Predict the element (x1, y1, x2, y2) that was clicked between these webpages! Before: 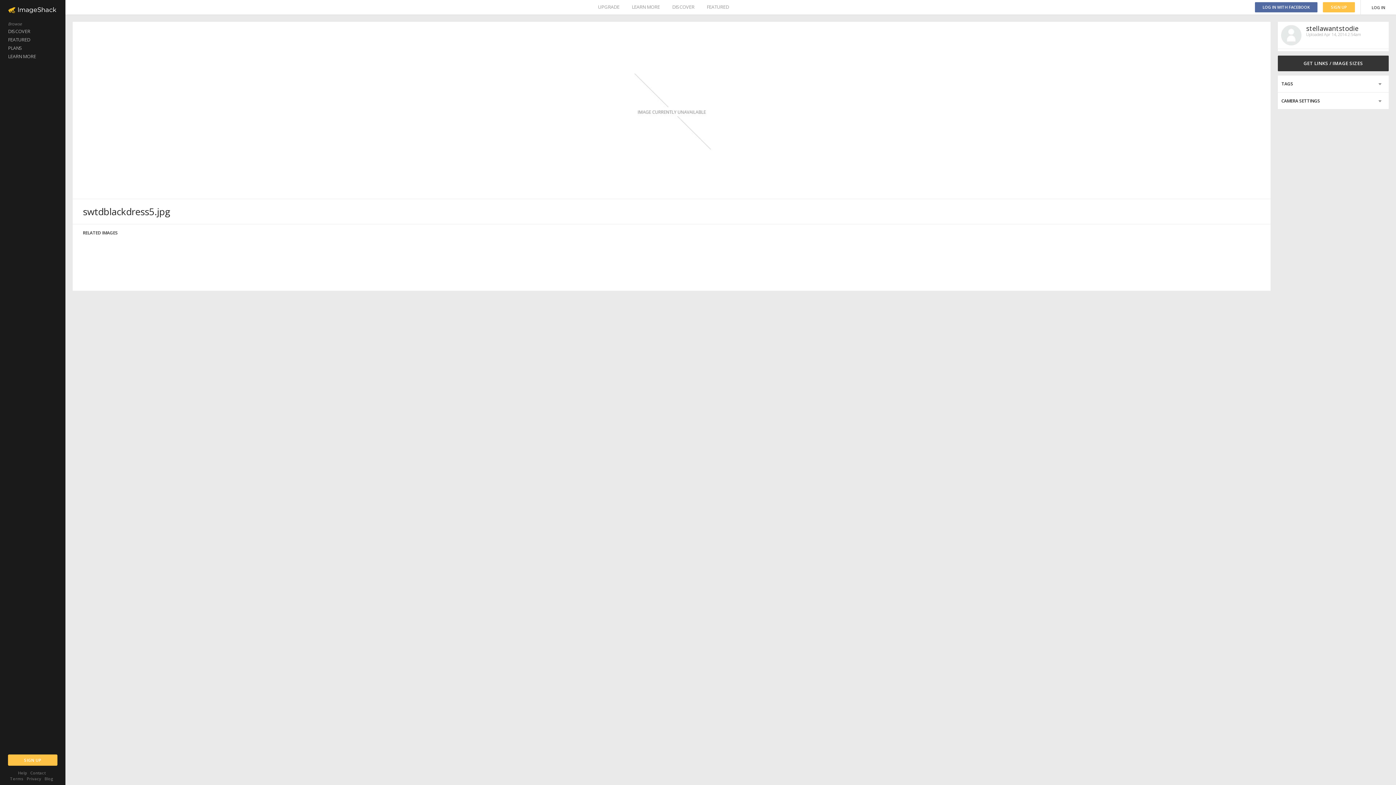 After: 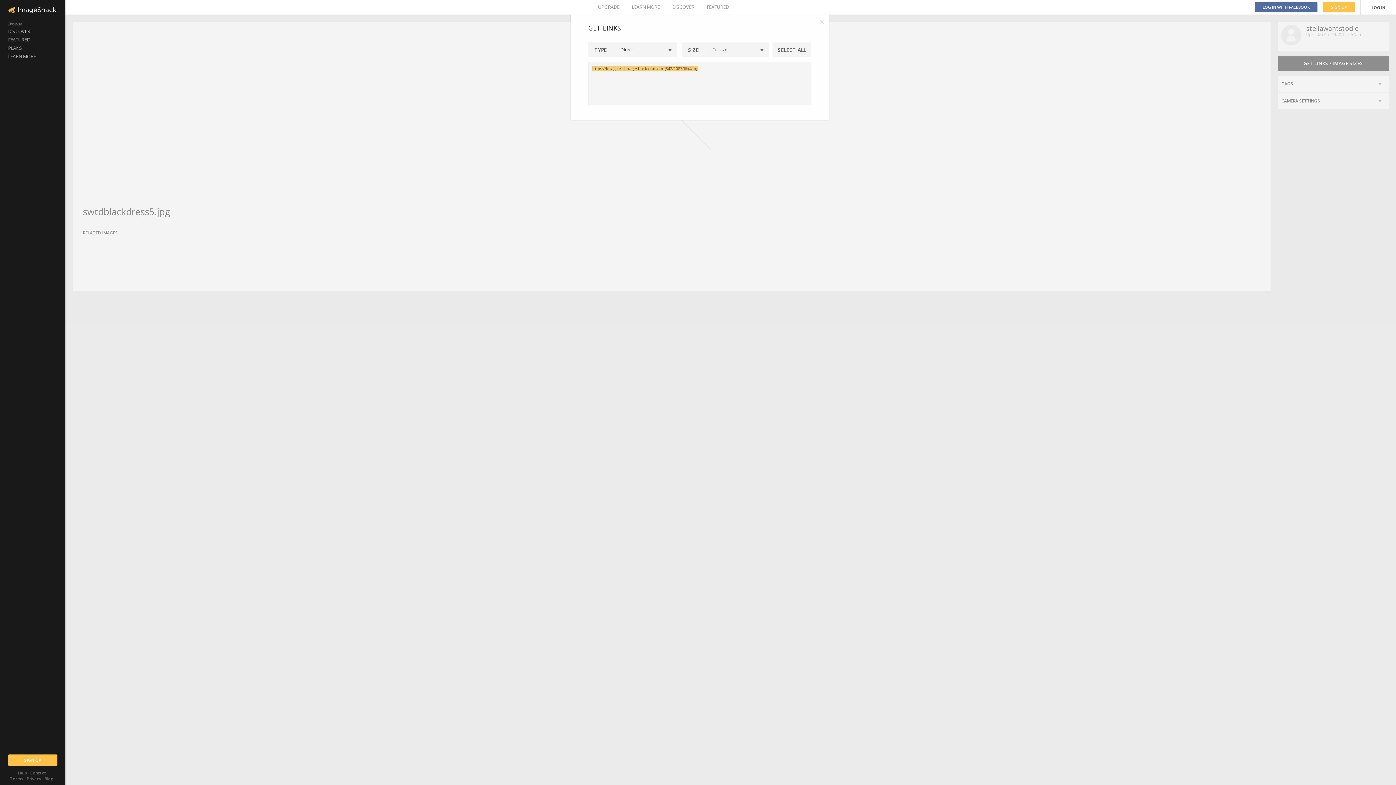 Action: bbox: (1278, 55, 1389, 71) label: GET LINKS / IMAGE SIZES